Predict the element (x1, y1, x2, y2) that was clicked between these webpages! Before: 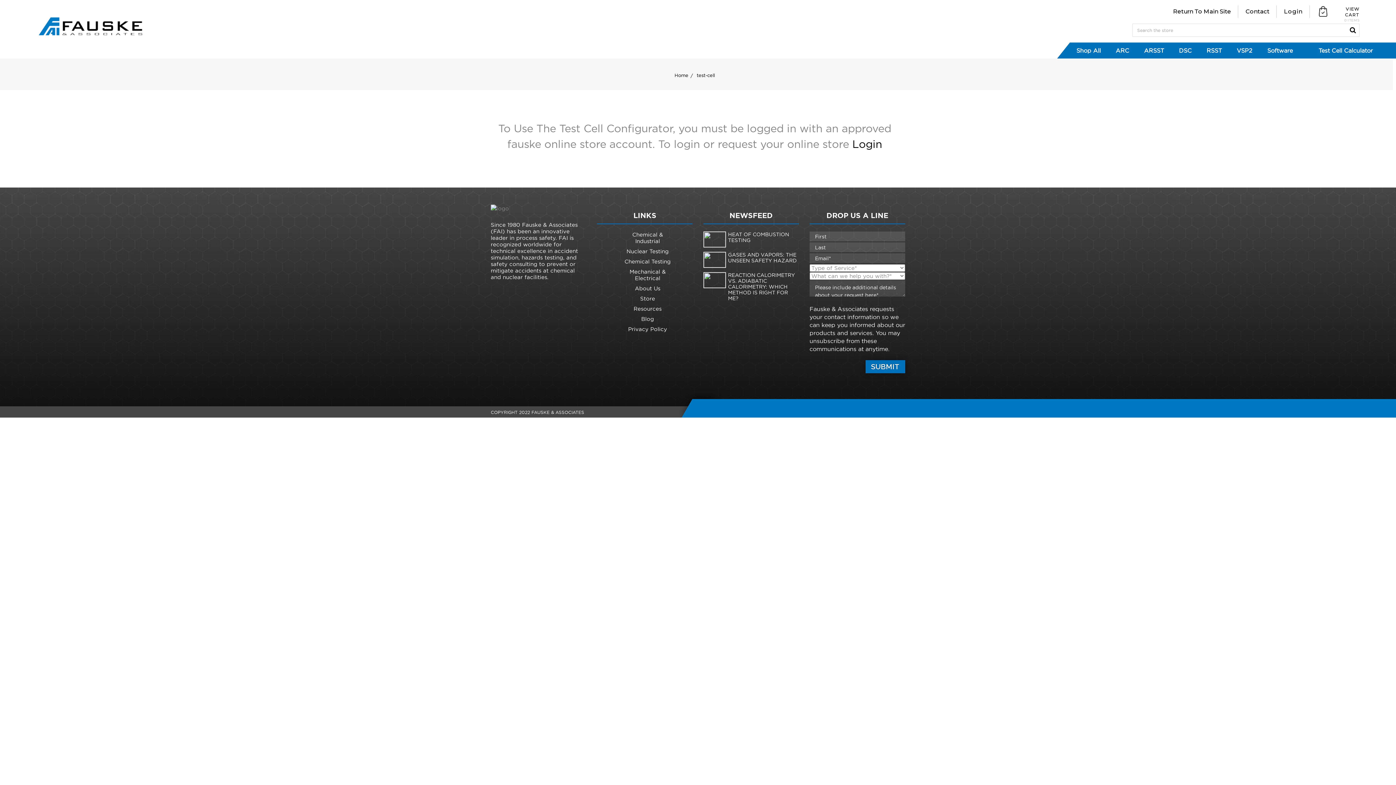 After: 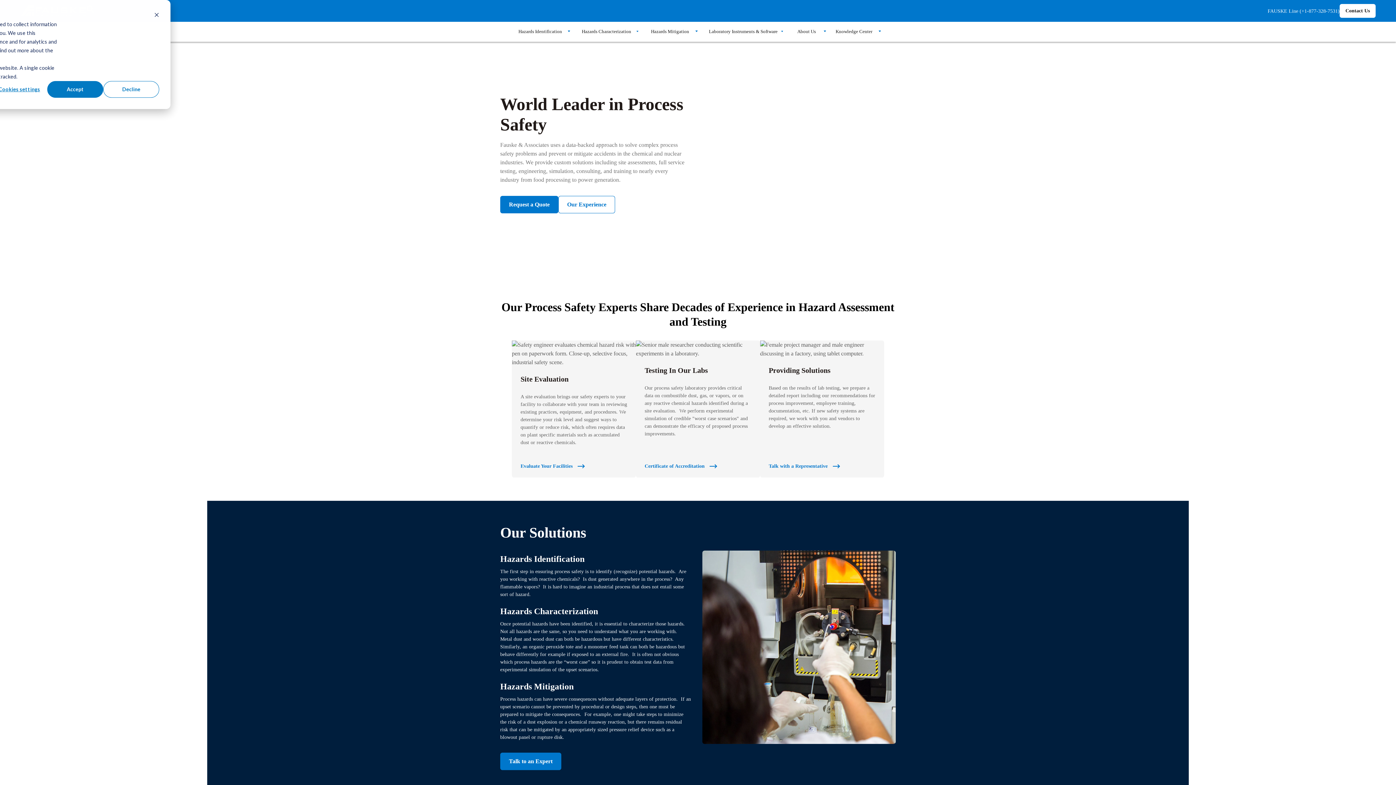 Action: bbox: (1173, 5, 1231, 17) label: Return To Main Site